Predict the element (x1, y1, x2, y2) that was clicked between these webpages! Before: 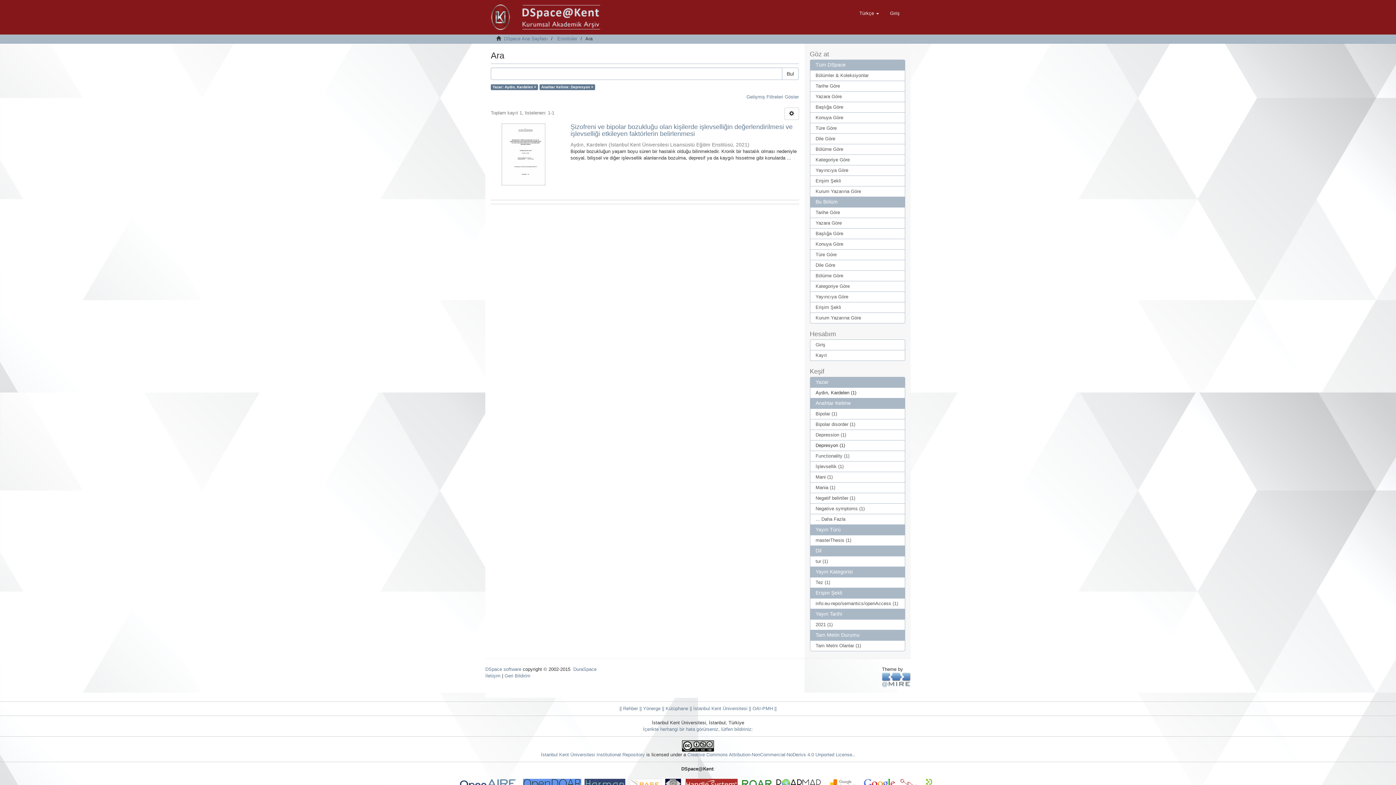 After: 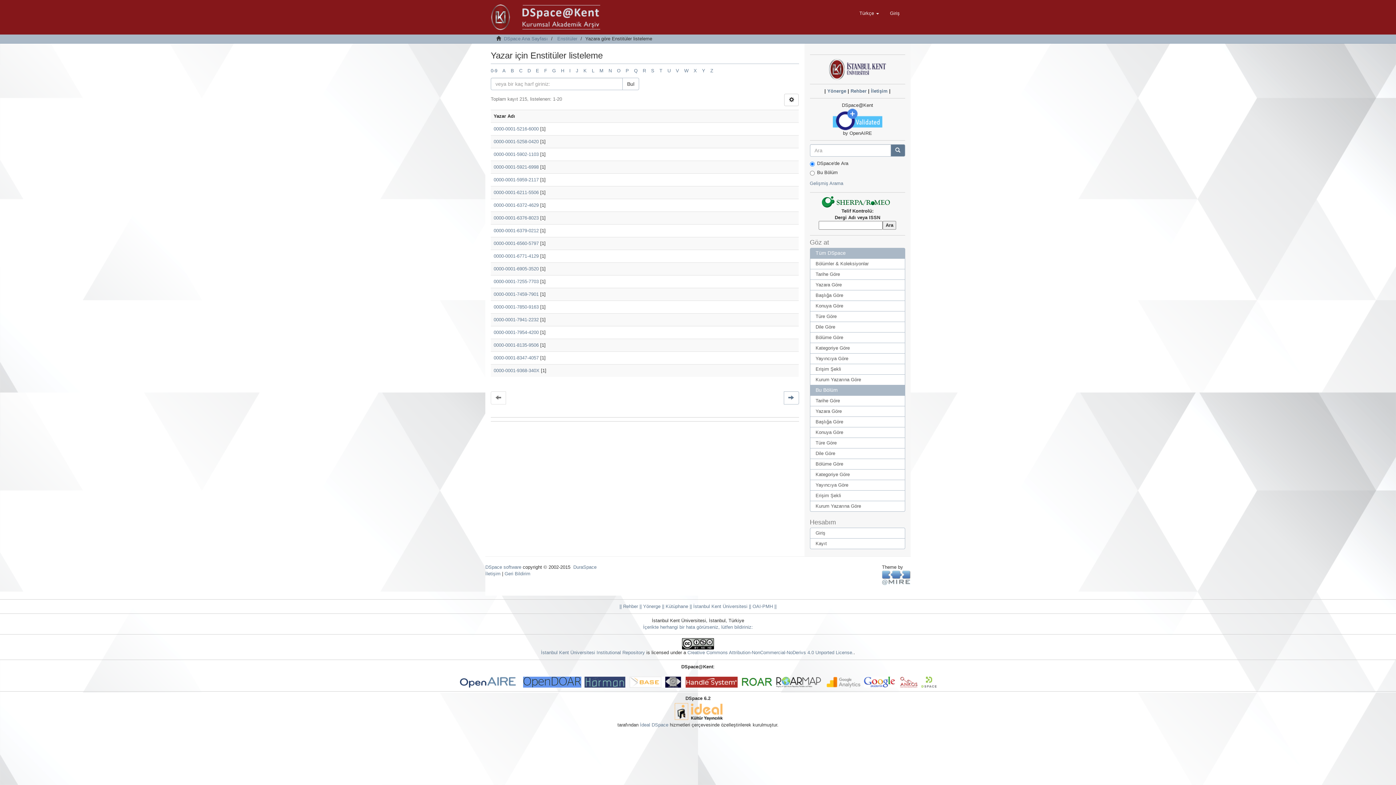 Action: label: Yazara Göre bbox: (810, 217, 905, 228)